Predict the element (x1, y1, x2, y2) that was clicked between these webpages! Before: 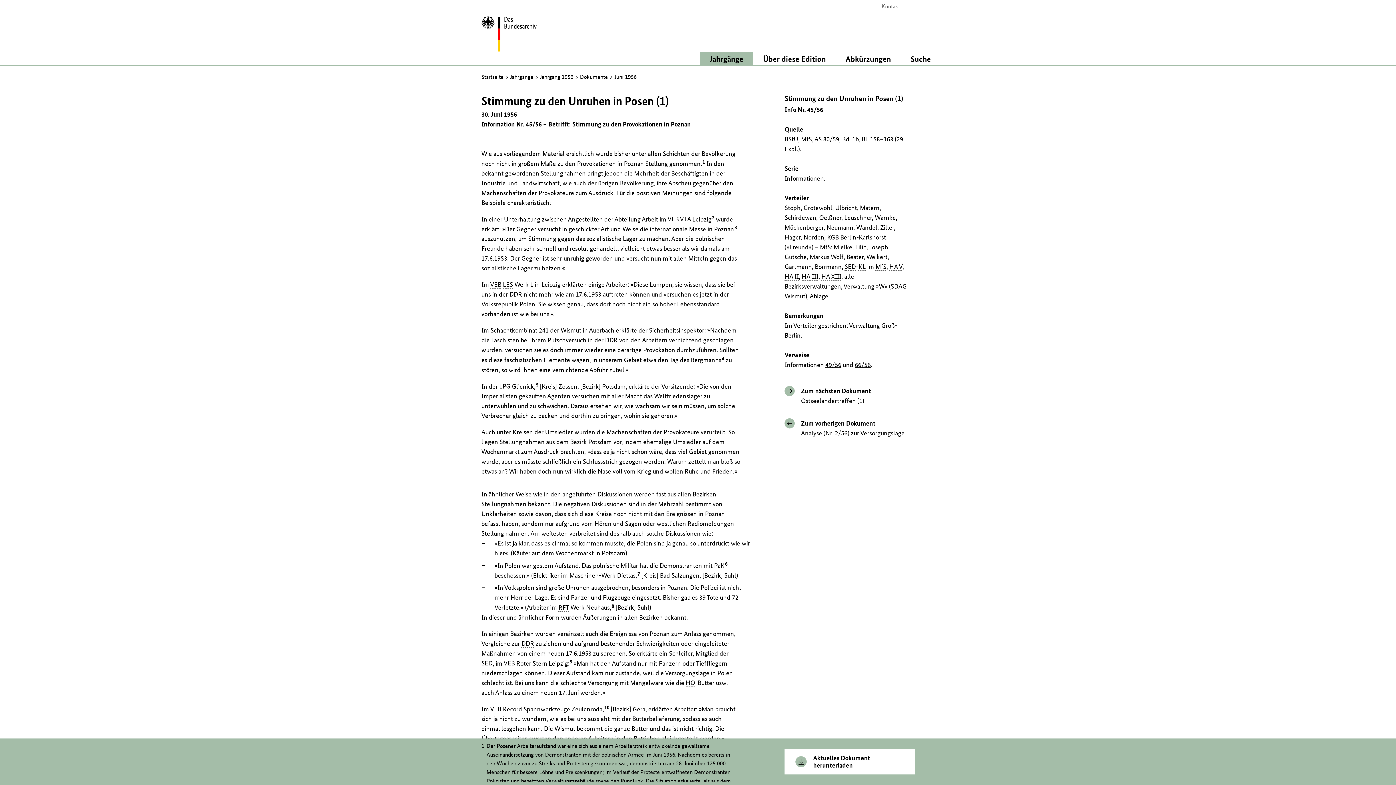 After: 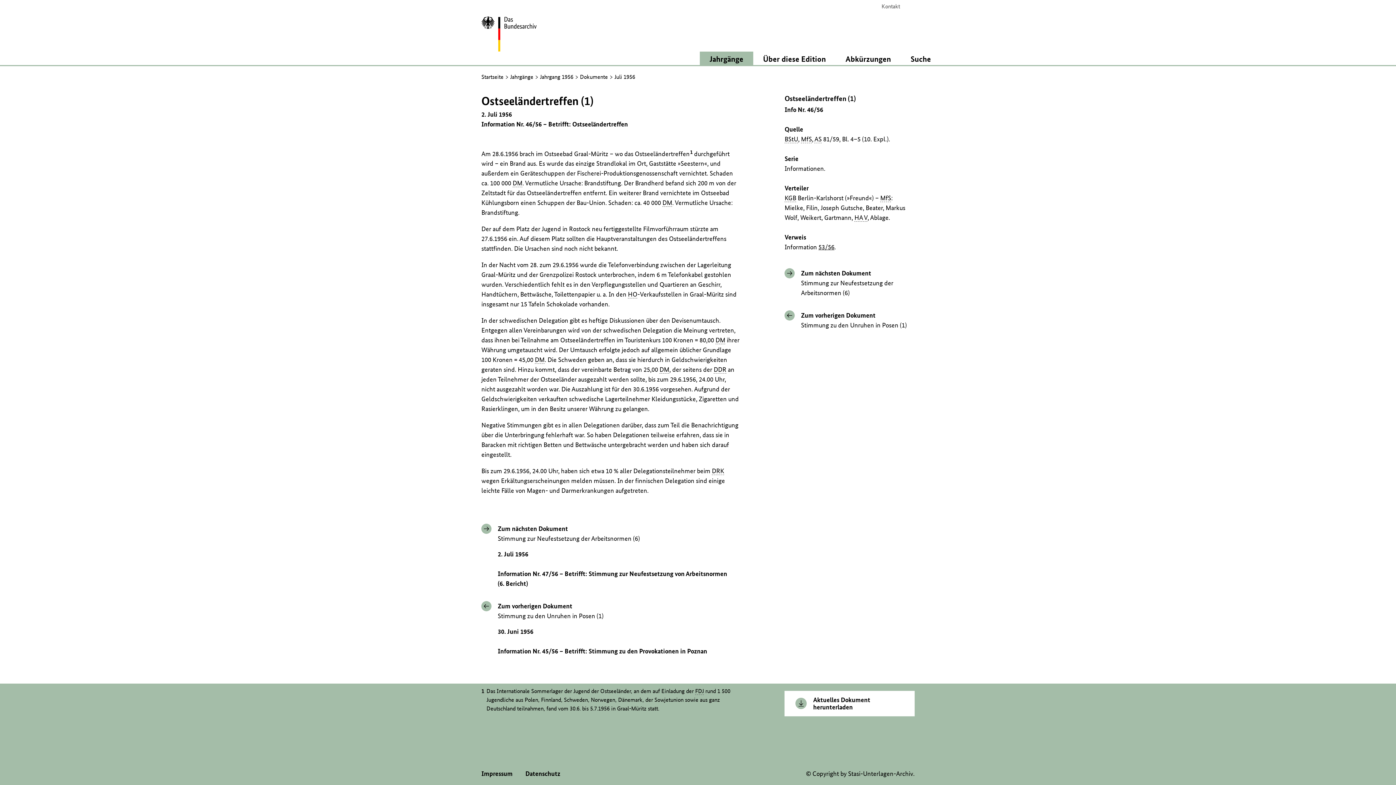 Action: label: Zum nächsten Dokument
Ostseeländertreffen (1) bbox: (801, 386, 907, 405)